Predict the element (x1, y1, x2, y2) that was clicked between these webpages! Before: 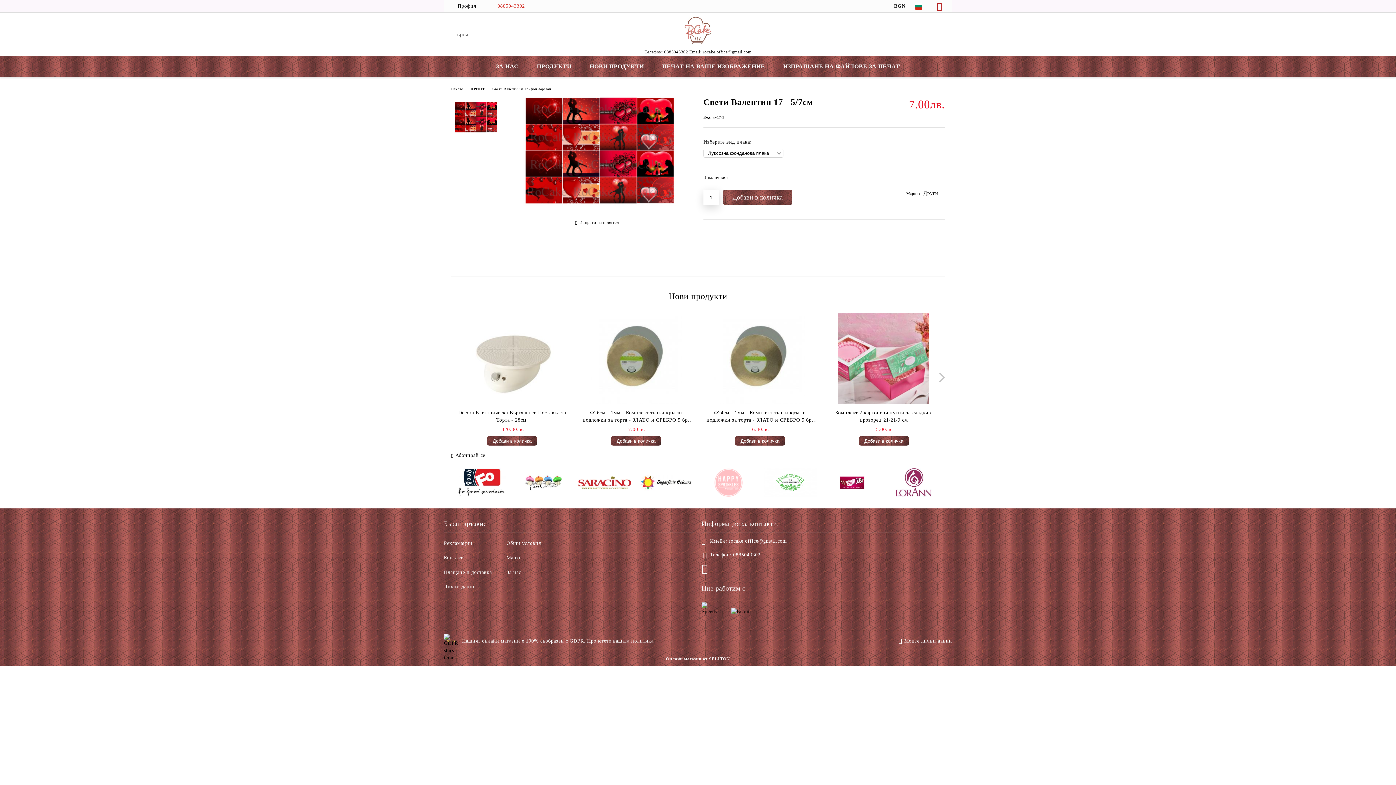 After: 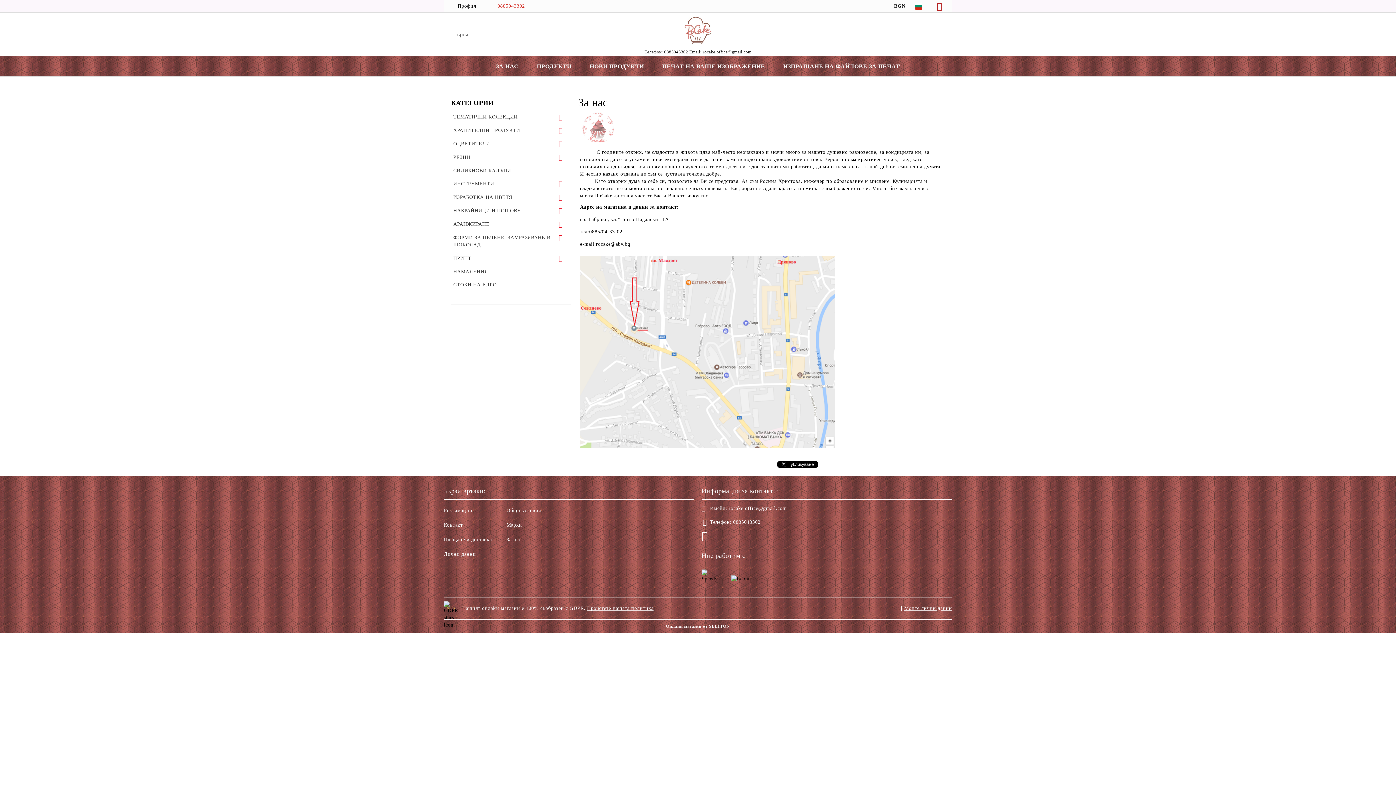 Action: label: ЗА НАС bbox: (487, 58, 527, 74)